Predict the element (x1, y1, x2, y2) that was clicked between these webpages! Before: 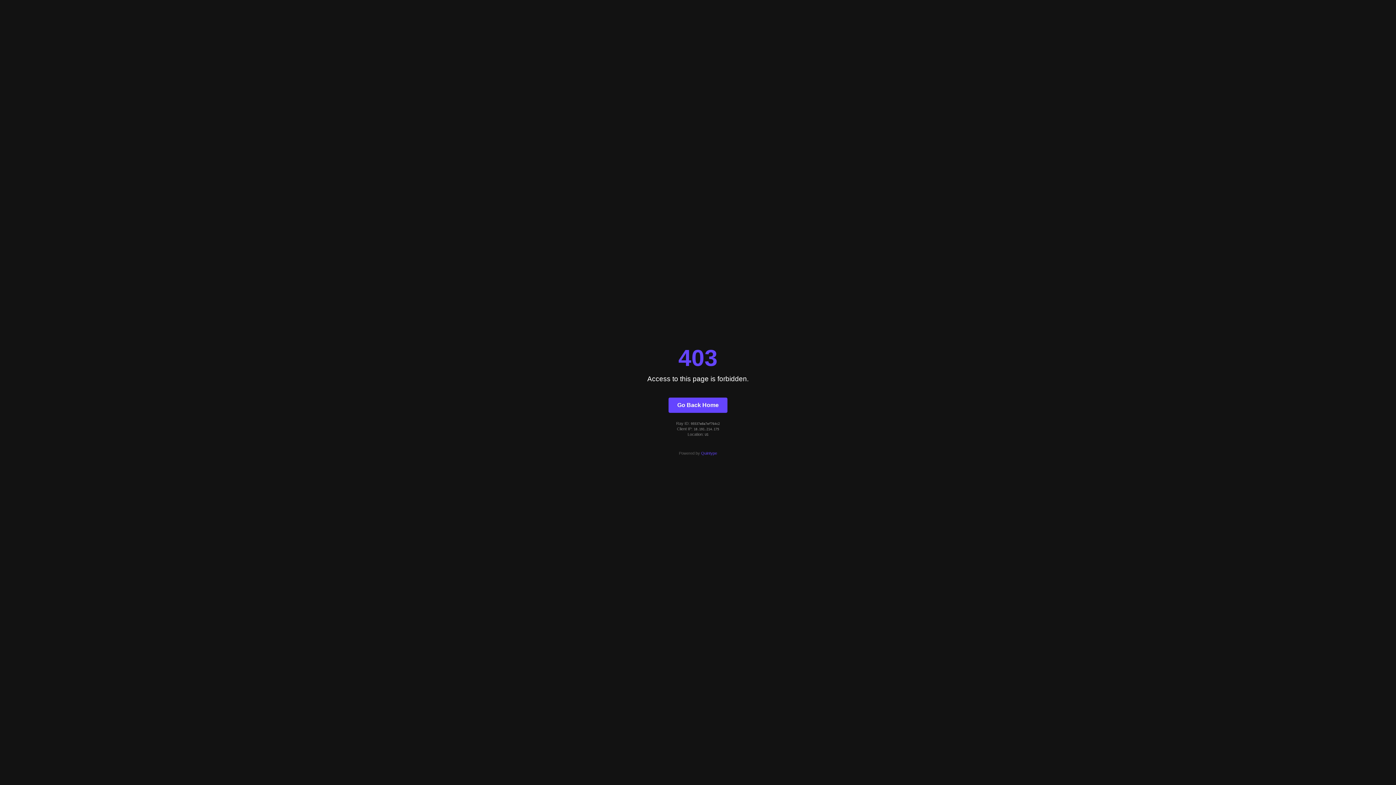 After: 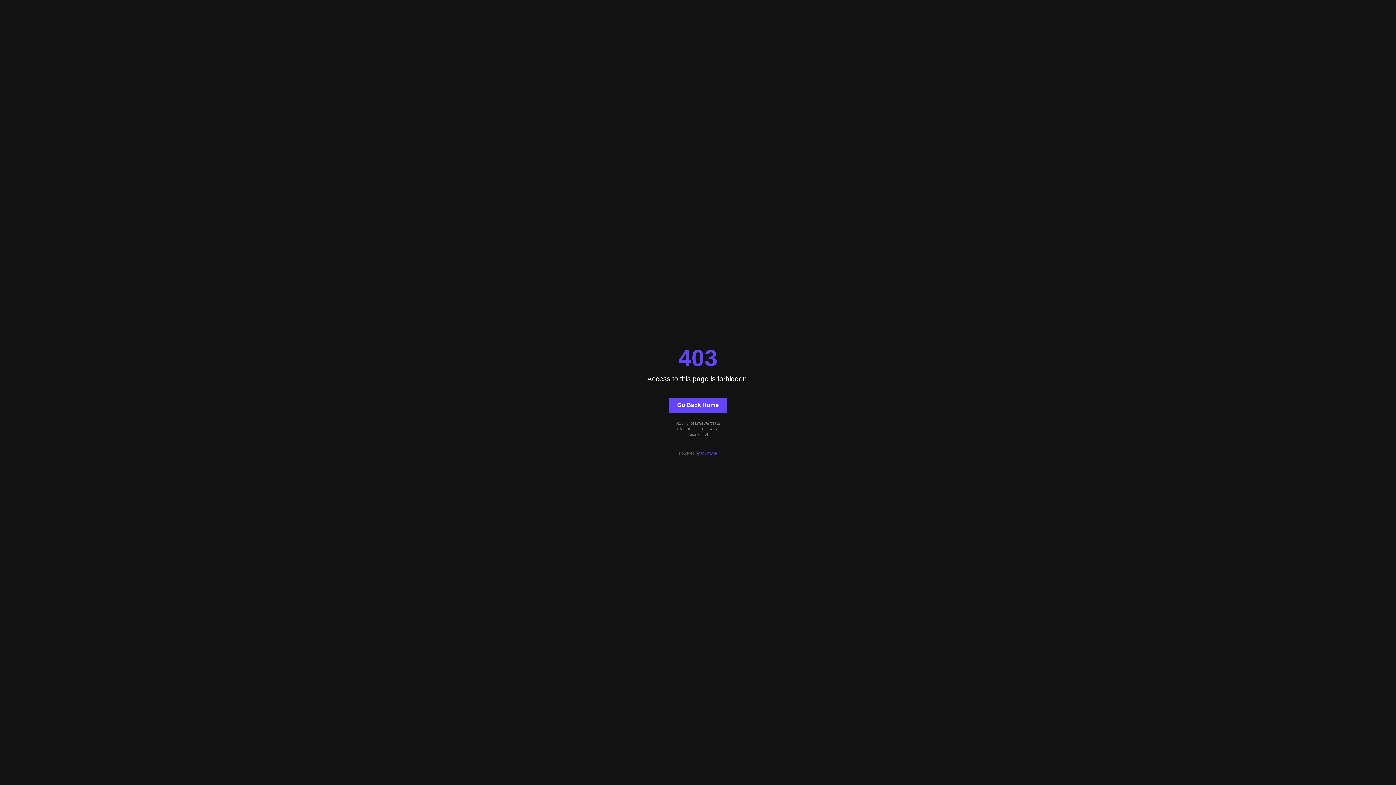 Action: label: Quintype bbox: (701, 451, 717, 455)